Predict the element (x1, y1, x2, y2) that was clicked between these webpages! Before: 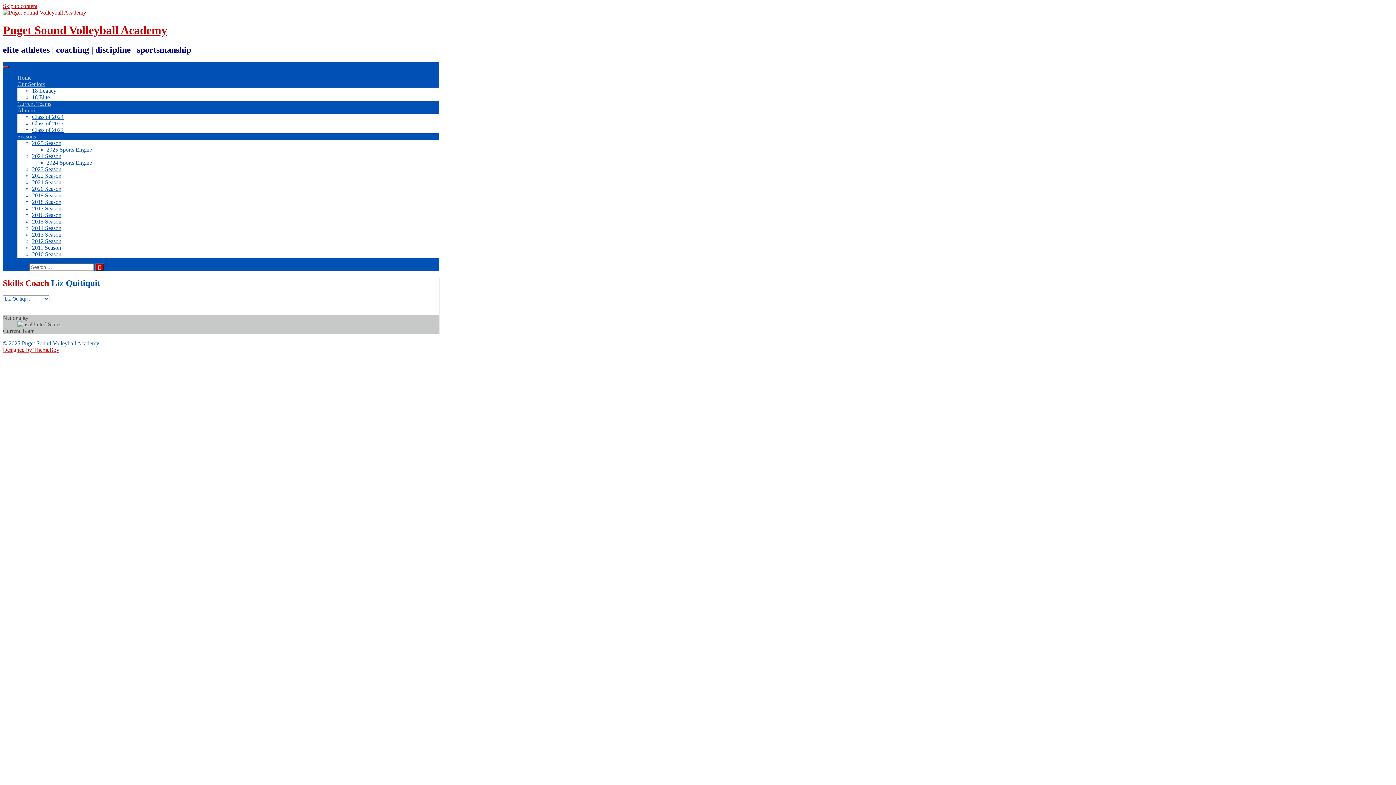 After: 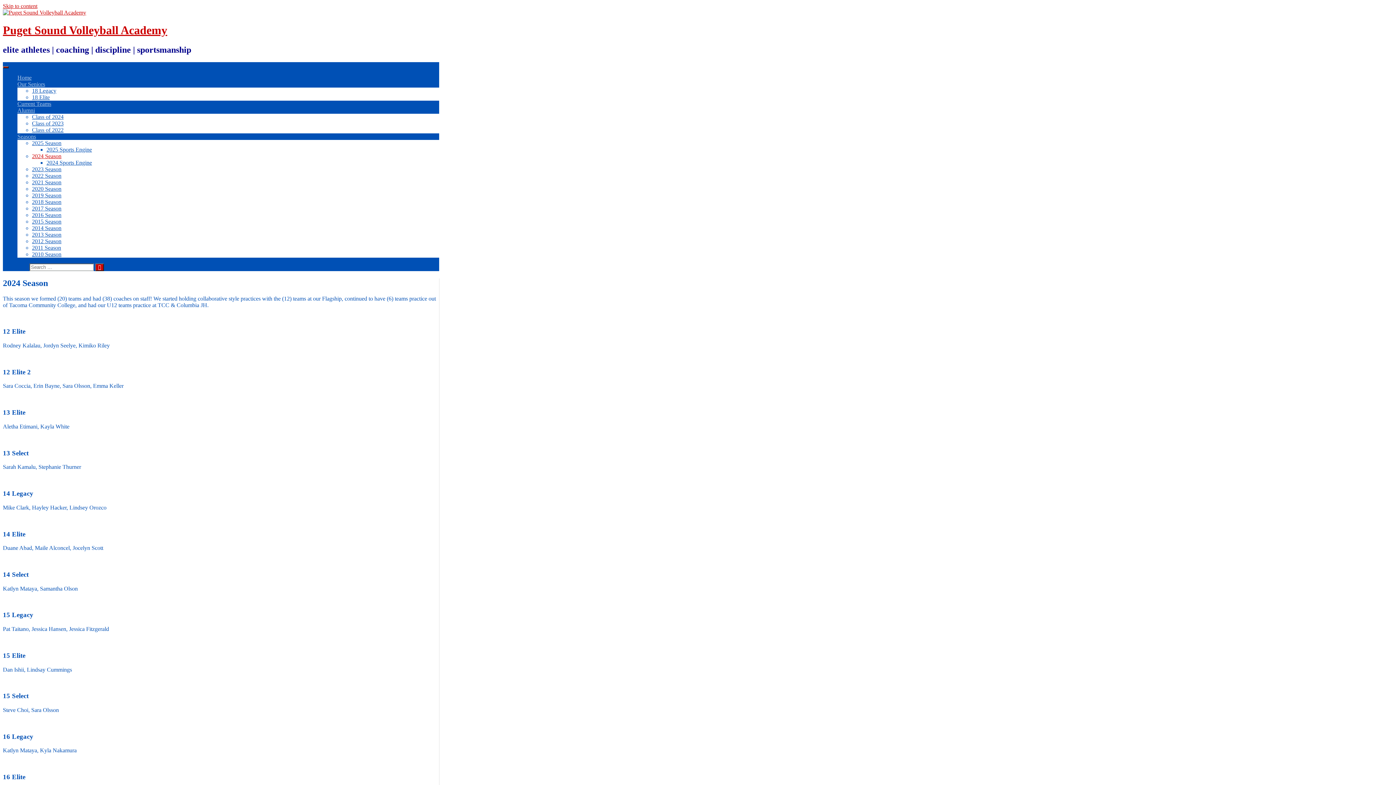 Action: label: 2024 Season bbox: (32, 153, 61, 159)